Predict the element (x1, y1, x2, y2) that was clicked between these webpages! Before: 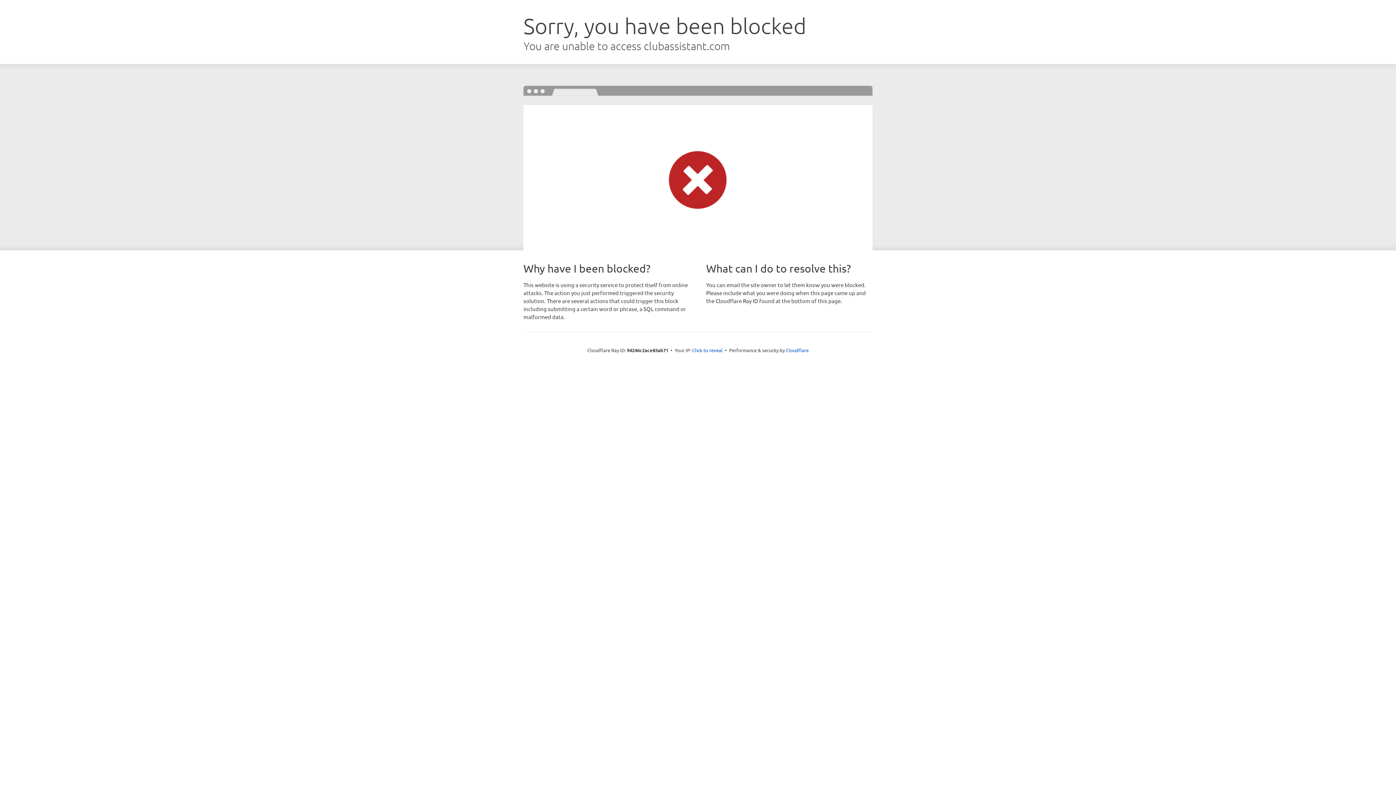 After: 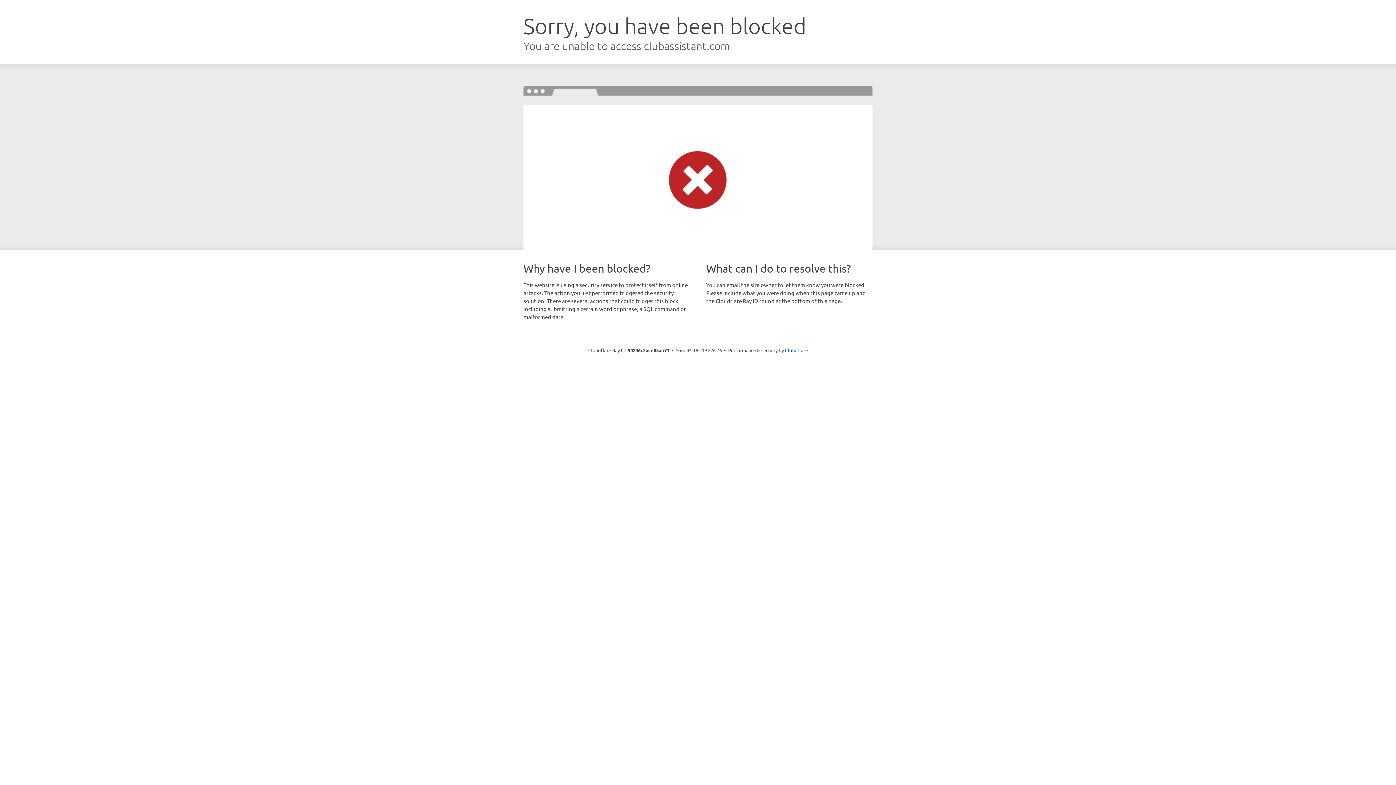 Action: label: Click to reveal bbox: (692, 346, 722, 353)